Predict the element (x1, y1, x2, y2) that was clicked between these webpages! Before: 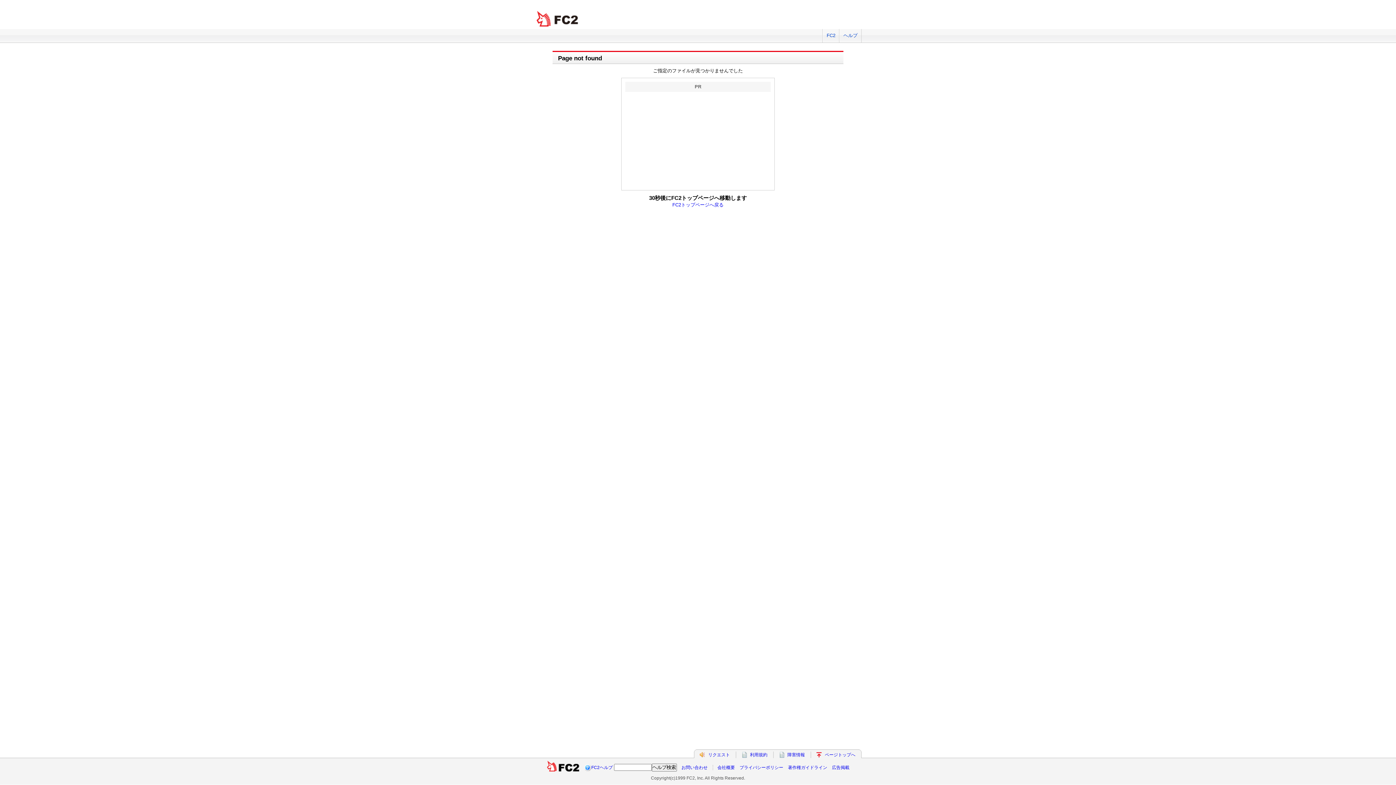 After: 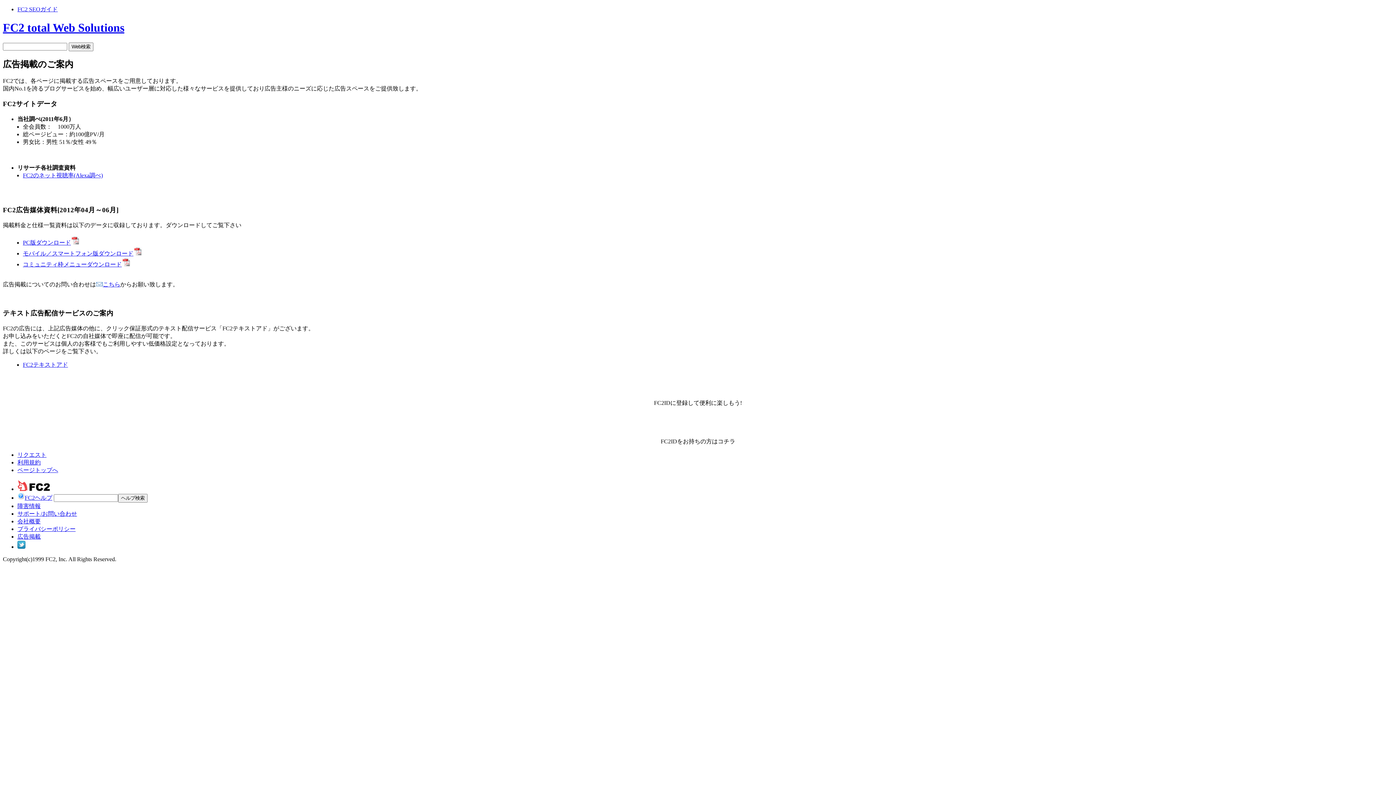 Action: bbox: (832, 765, 849, 770) label: 広告掲載